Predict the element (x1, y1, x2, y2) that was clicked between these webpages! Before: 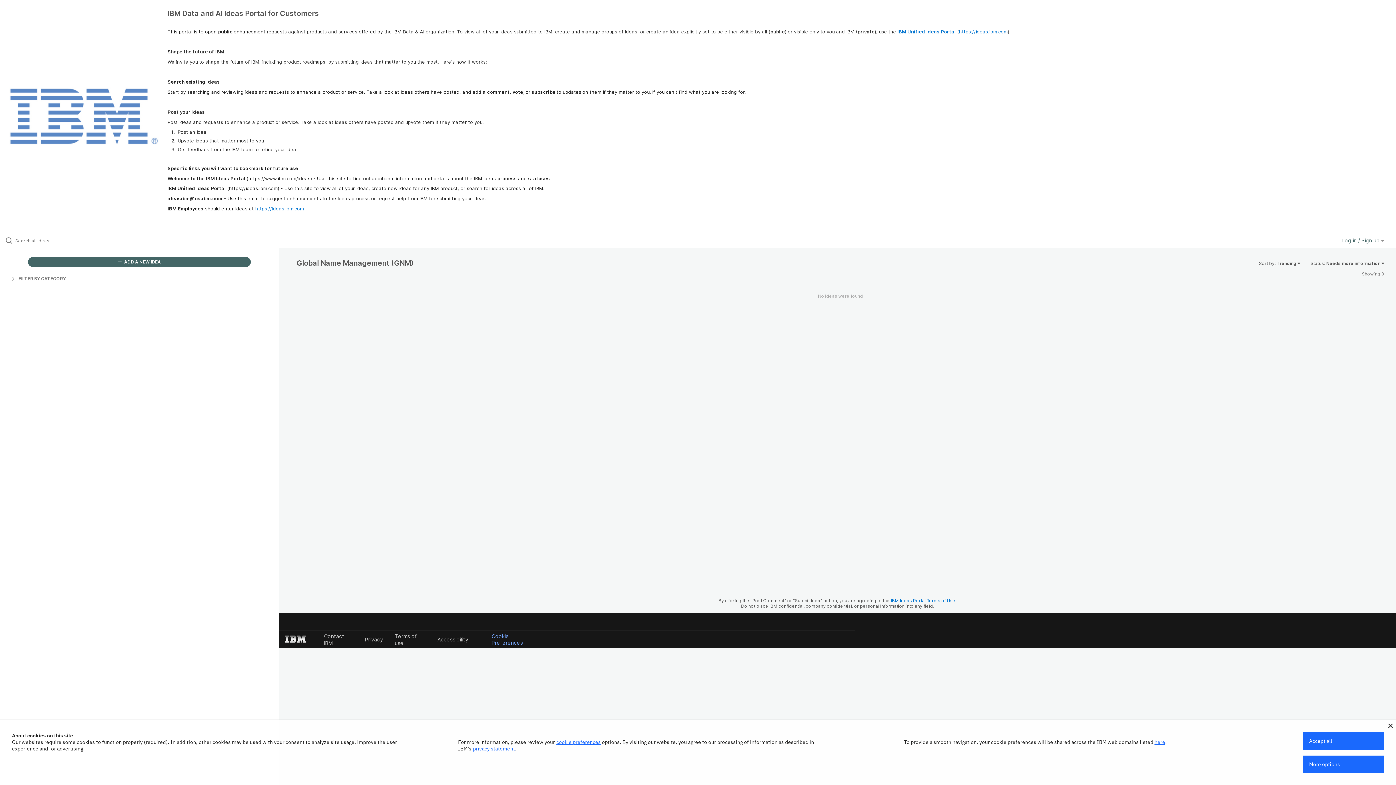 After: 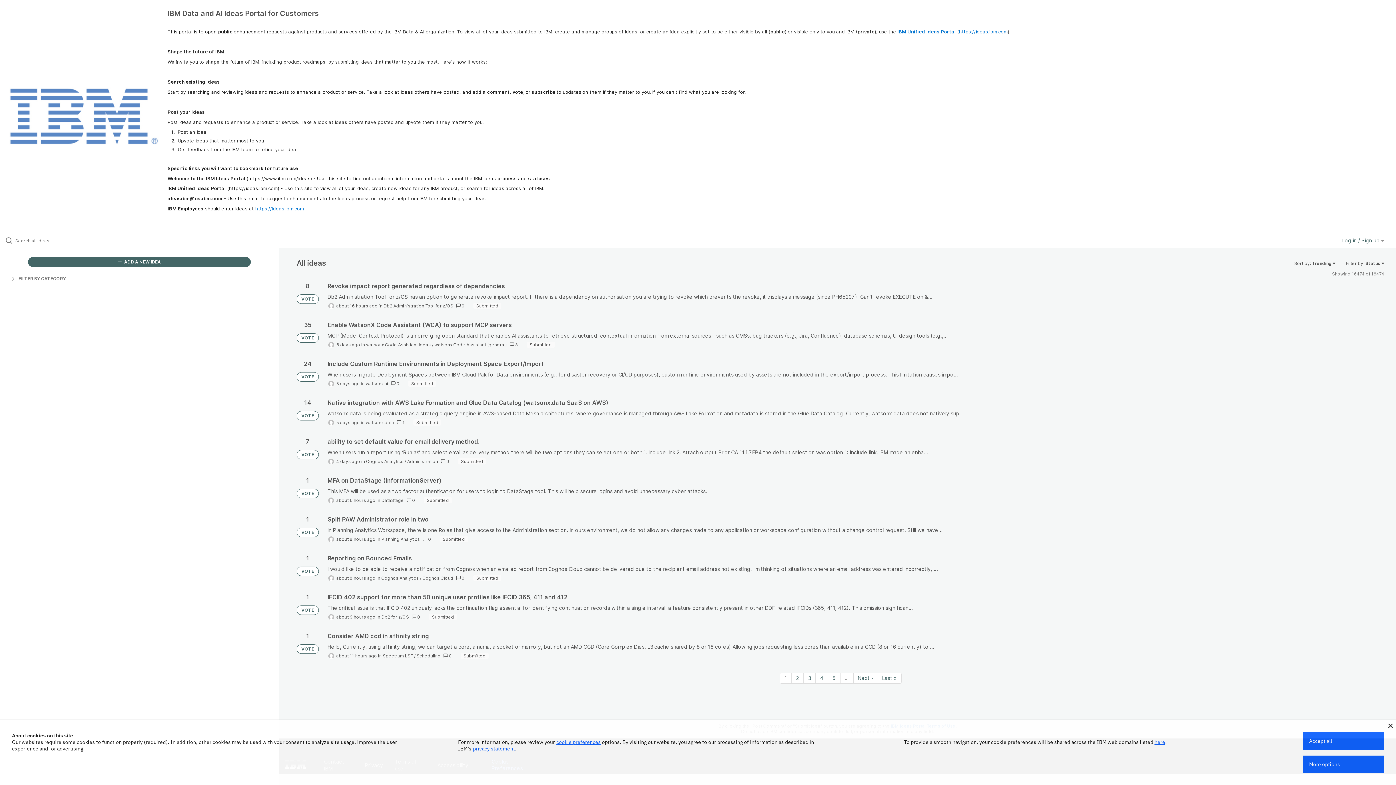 Action: bbox: (0, 87, 167, 145)